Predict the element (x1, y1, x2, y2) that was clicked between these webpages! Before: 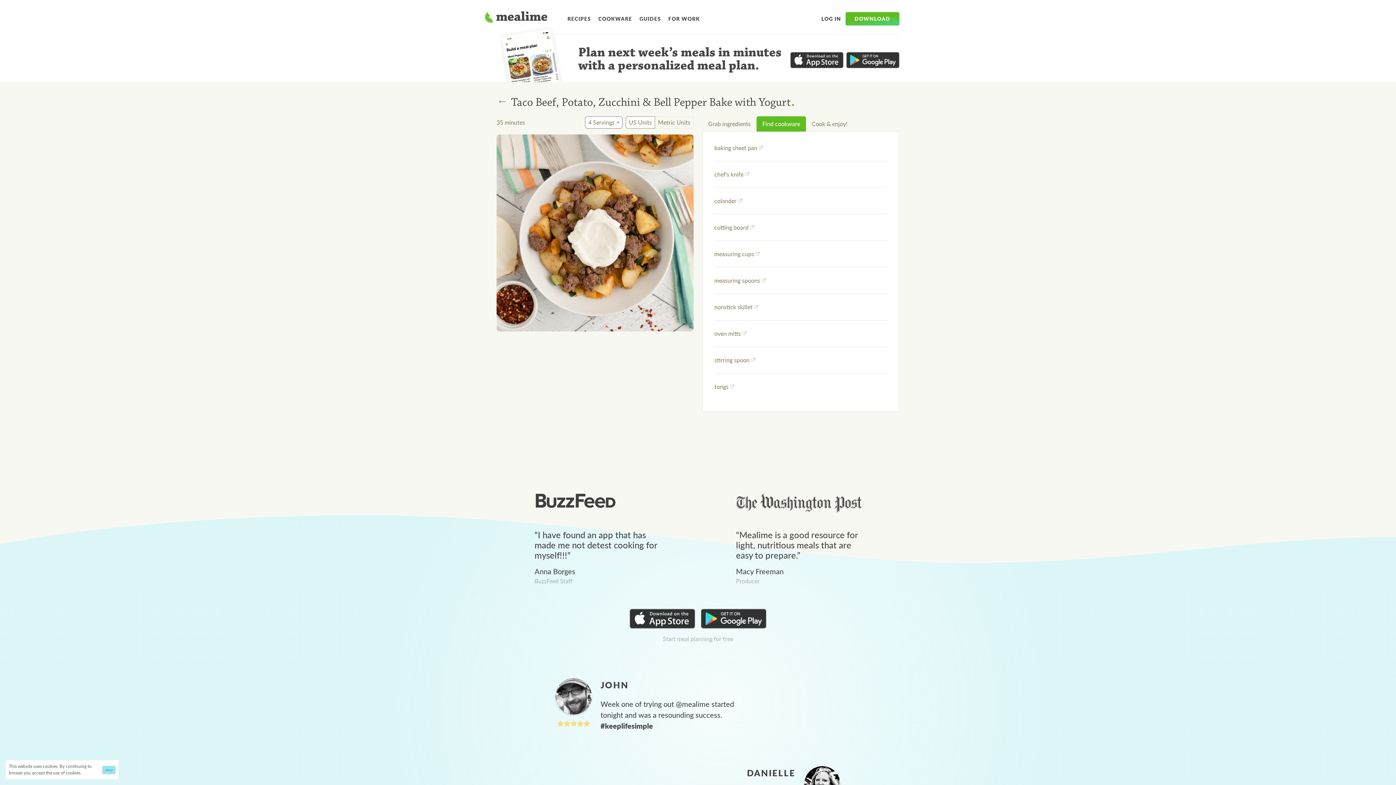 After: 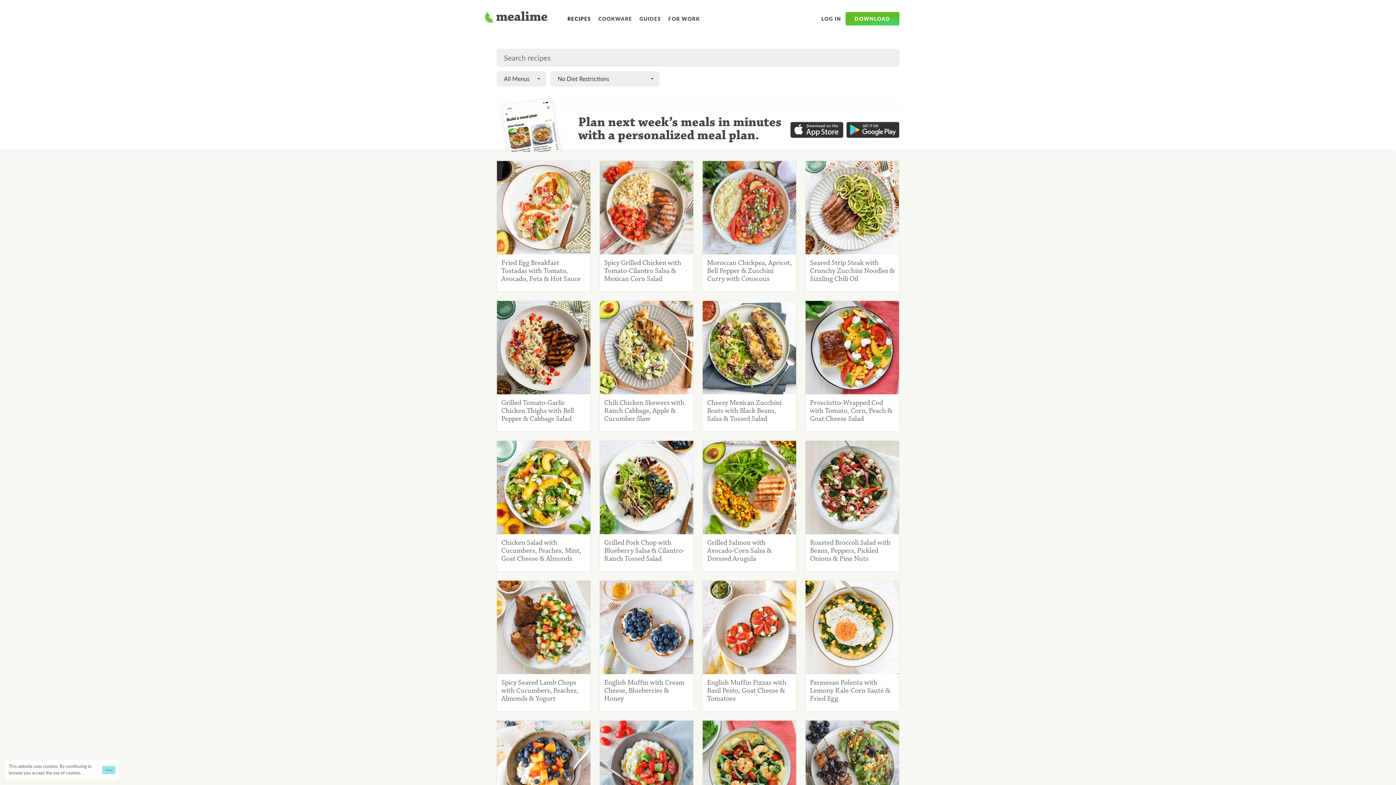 Action: label: RECIPES bbox: (564, 13, 594, 24)